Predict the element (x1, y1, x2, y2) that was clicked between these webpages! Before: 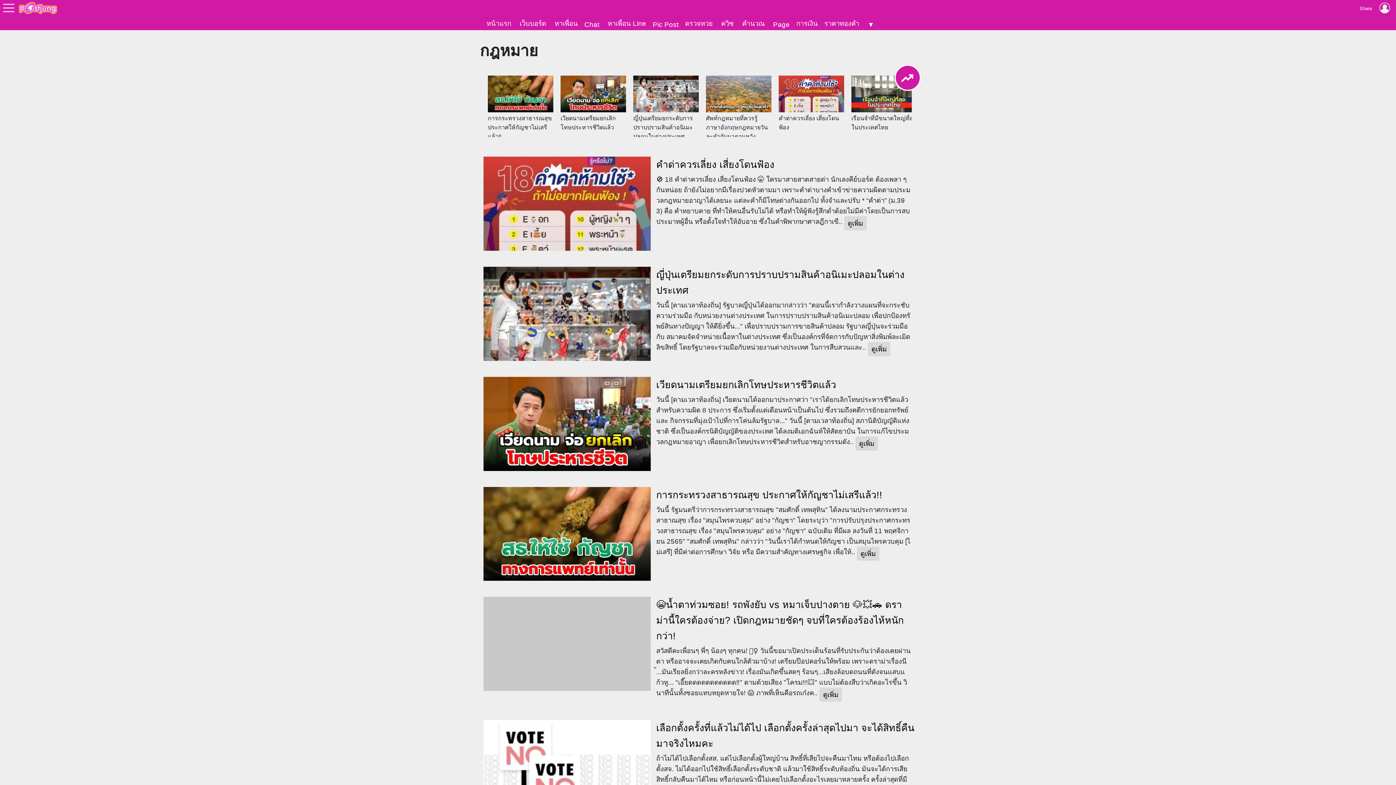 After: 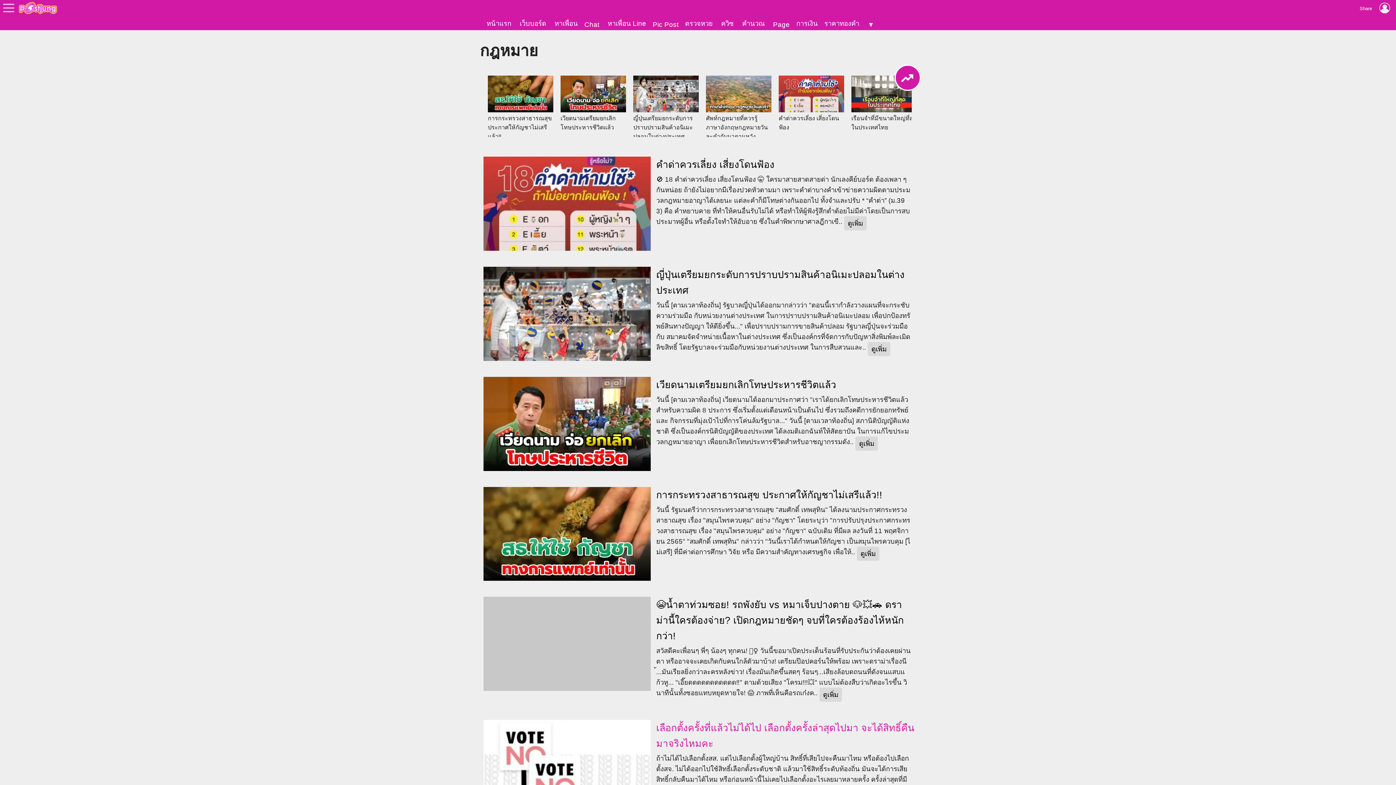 Action: bbox: (656, 720, 914, 753) label: เลือกตั้งครั้งที่แล้วไม่ได้ไป เลือกตั้งครั้งล่าสุดไปมา จะได้สิทธิ์คืนมาจริงไหมคะ